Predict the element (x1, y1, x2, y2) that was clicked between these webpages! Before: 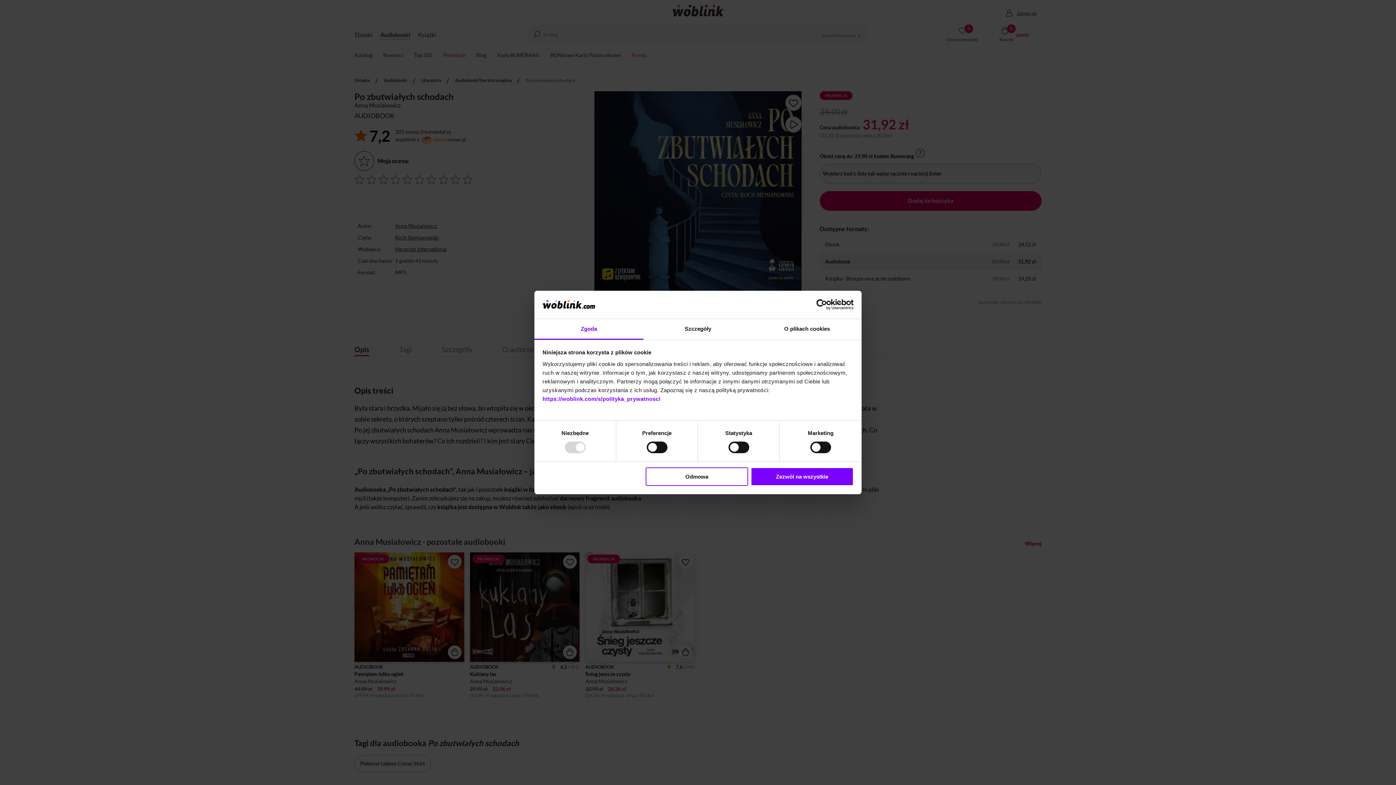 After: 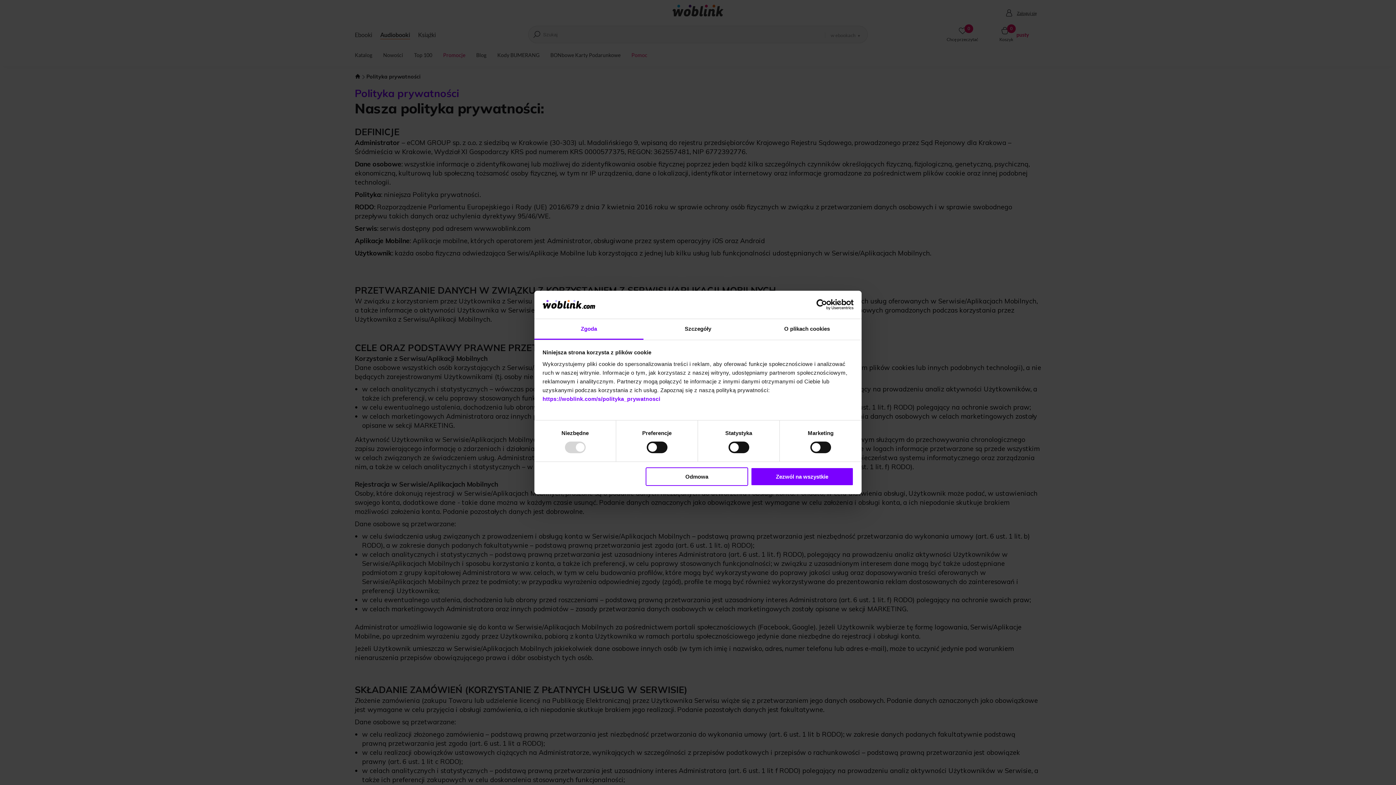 Action: bbox: (542, 395, 660, 402) label: https://woblink.com/s/polityka_prywatnosci